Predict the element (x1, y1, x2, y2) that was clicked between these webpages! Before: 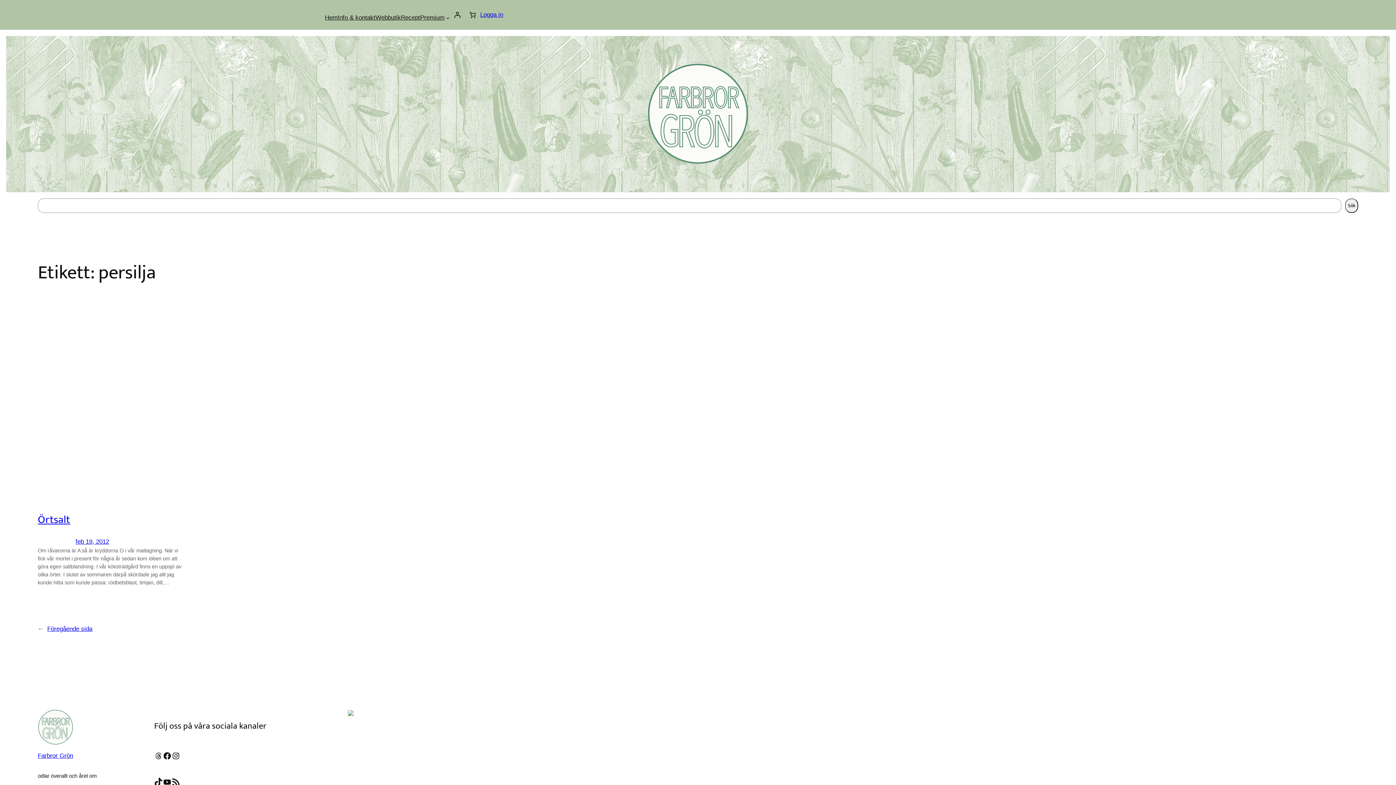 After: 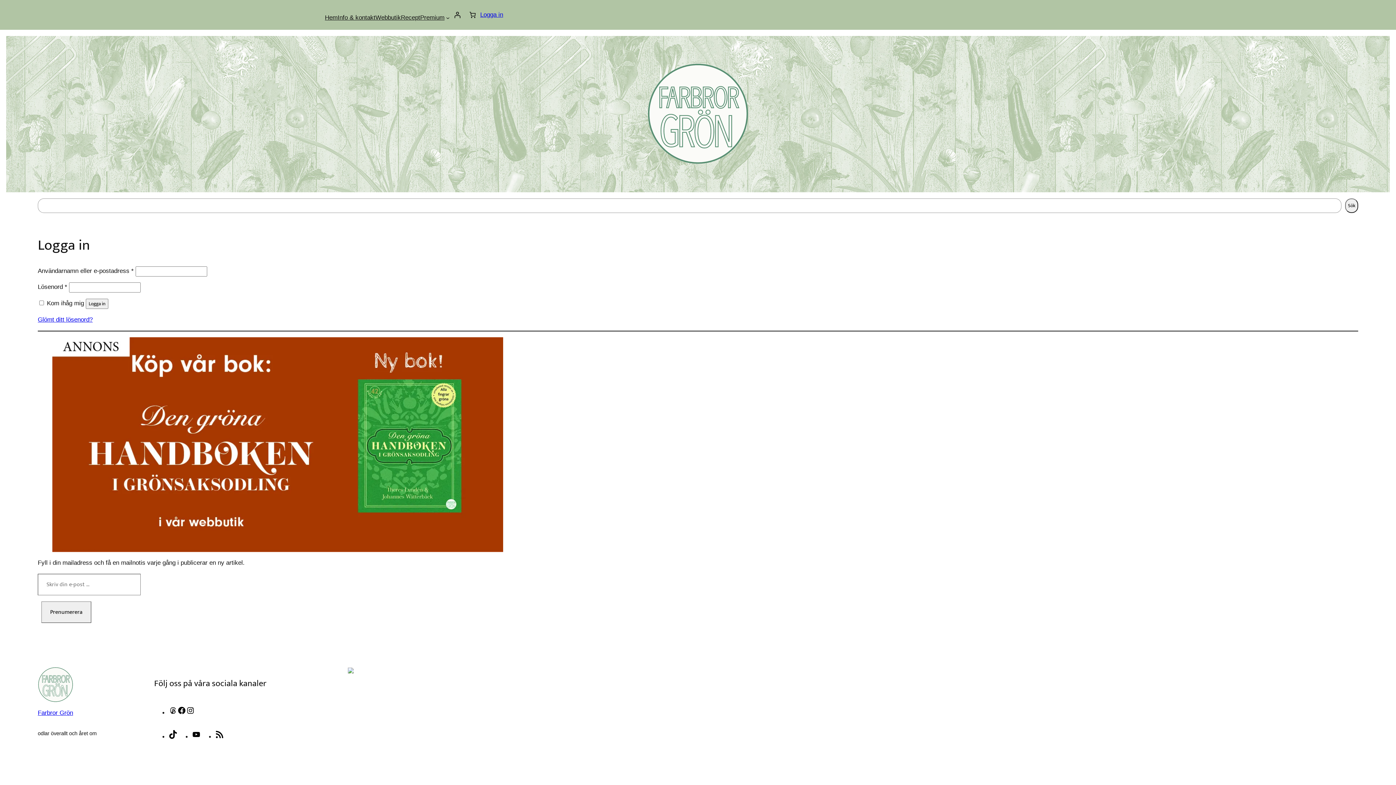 Action: bbox: (449, 7, 465, 22) label: Logga in